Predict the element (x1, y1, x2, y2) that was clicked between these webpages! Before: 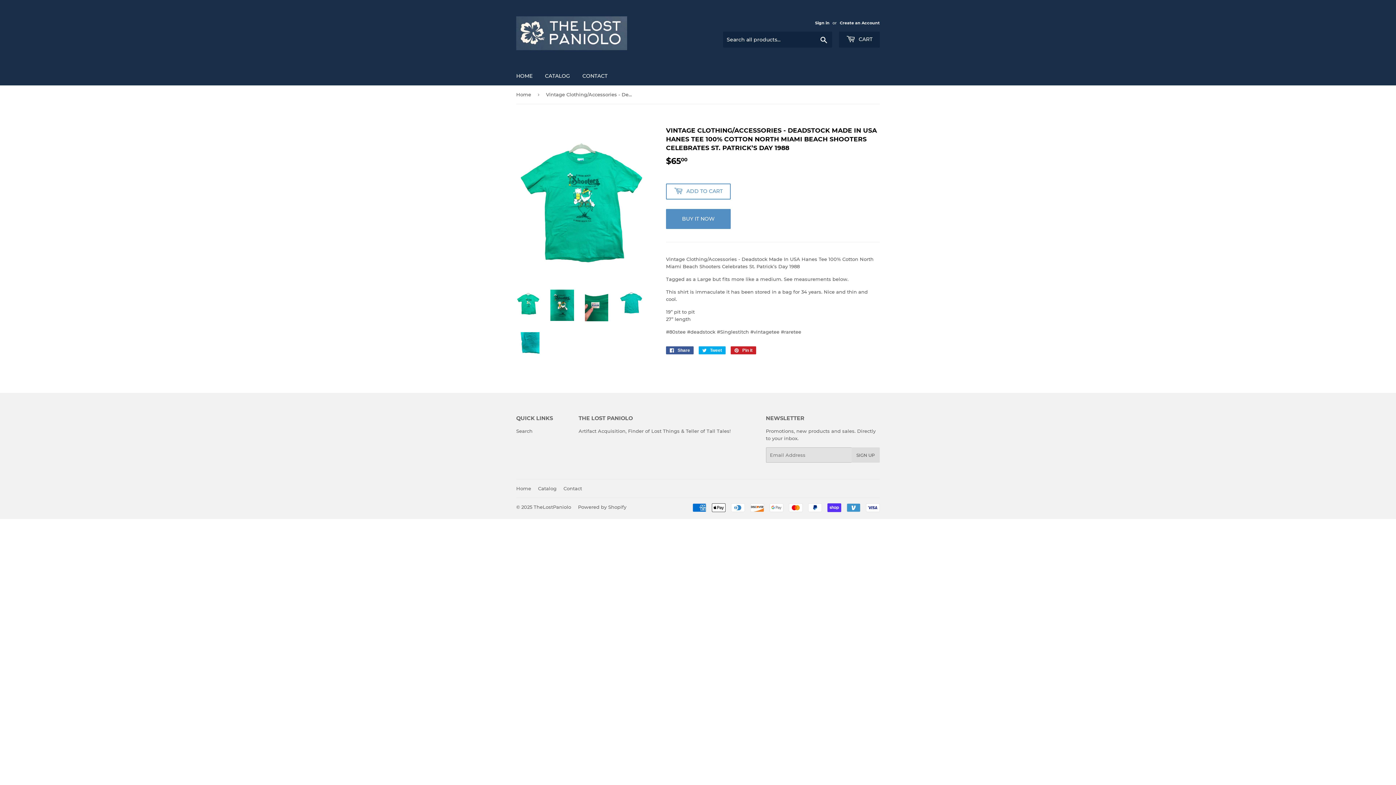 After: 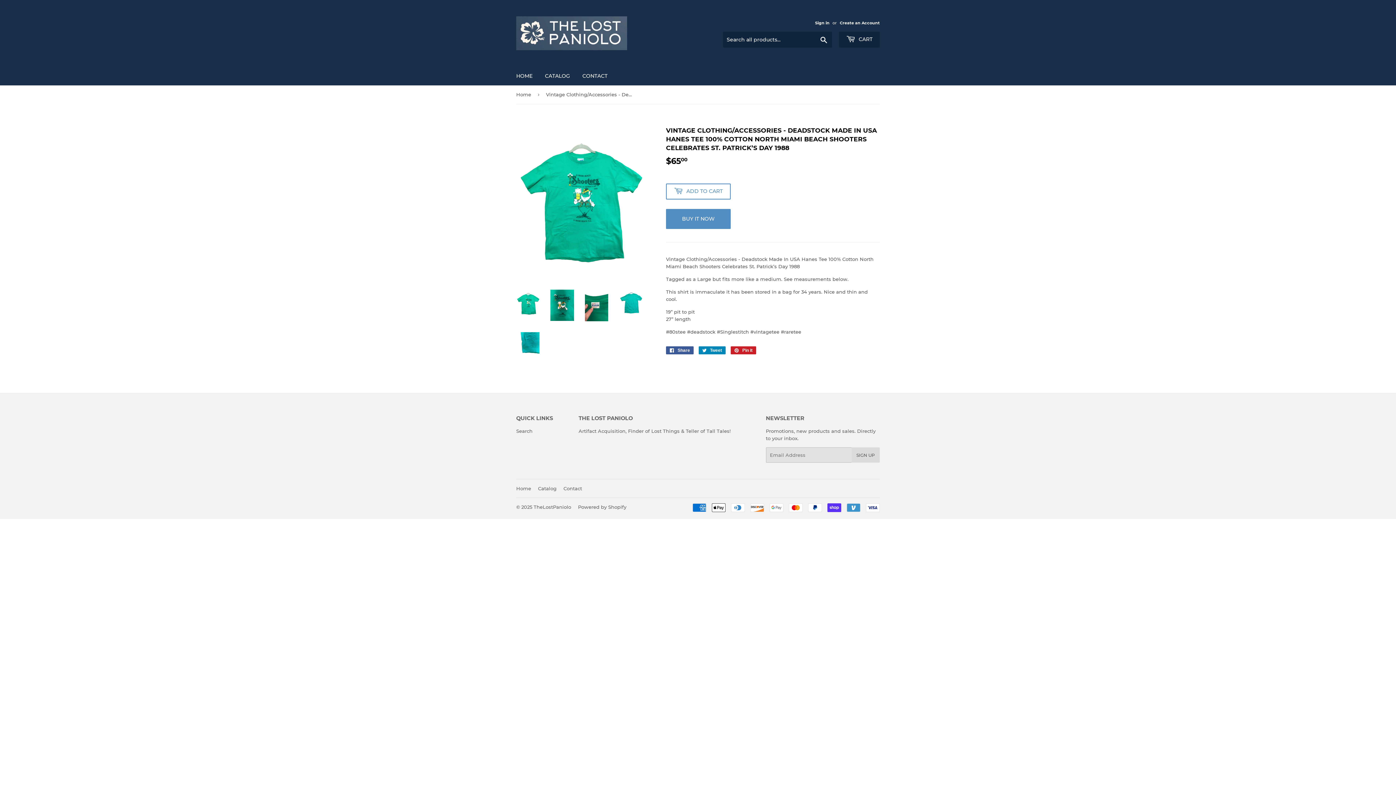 Action: label:  Tweet
Tweet on Twitter bbox: (698, 346, 725, 354)